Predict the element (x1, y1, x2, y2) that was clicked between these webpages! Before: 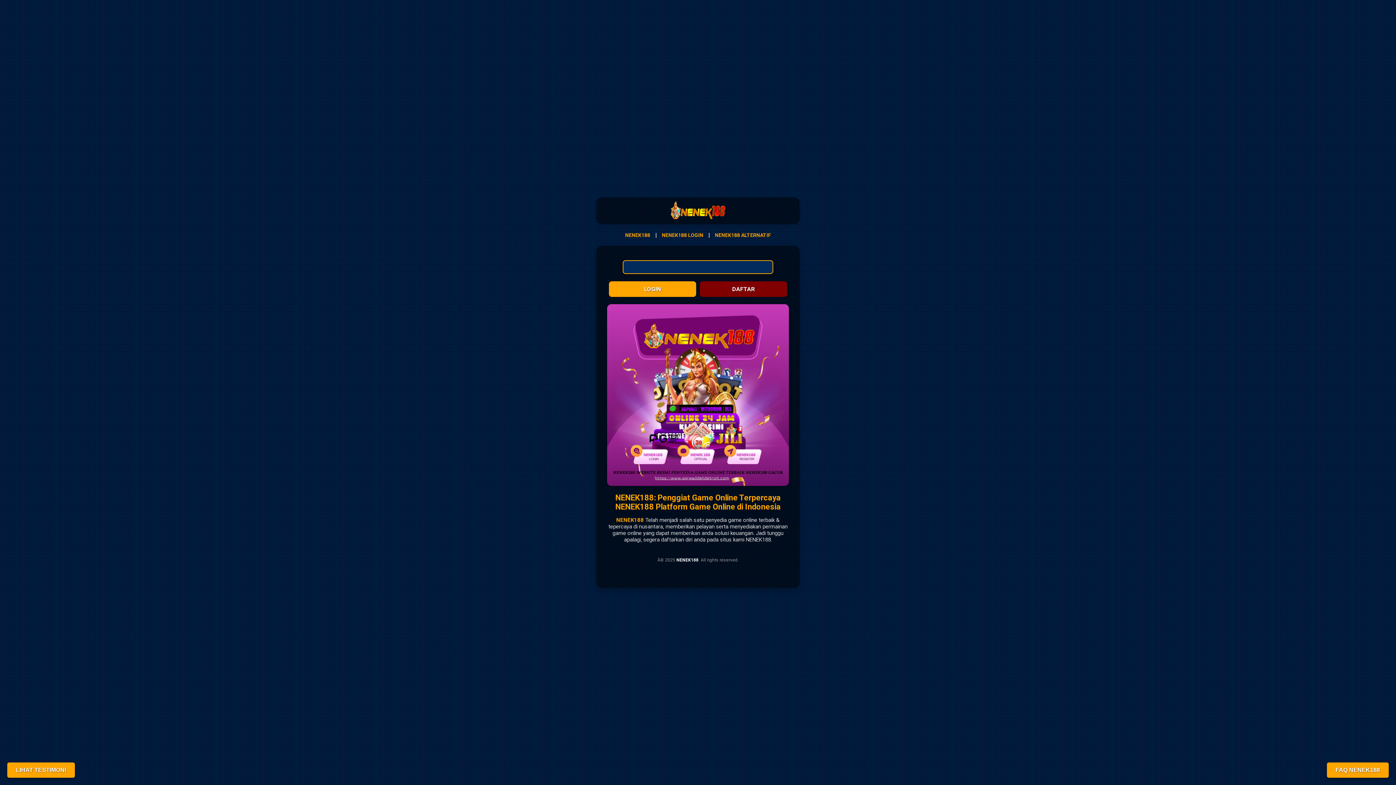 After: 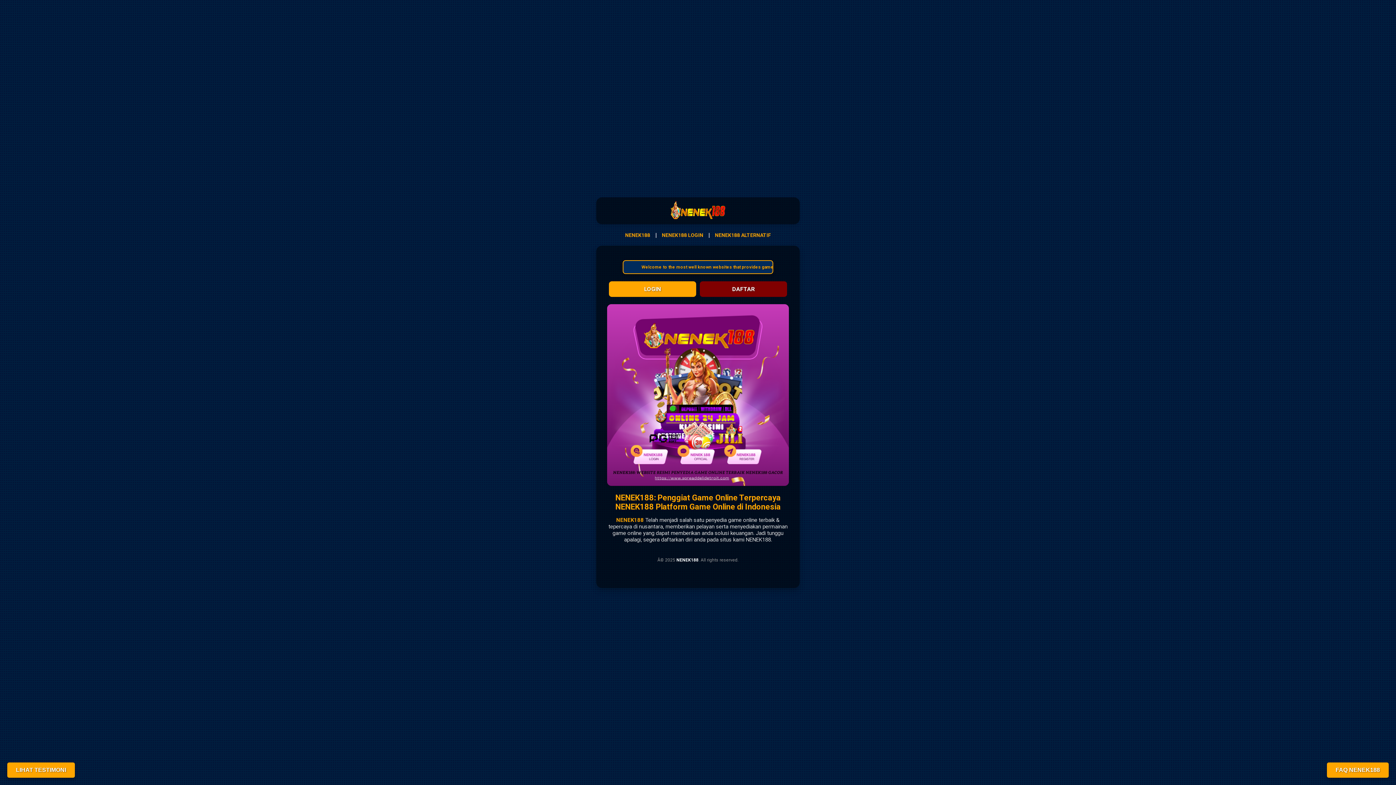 Action: bbox: (715, 232, 771, 238) label: NENEK188 ALTERNATIF